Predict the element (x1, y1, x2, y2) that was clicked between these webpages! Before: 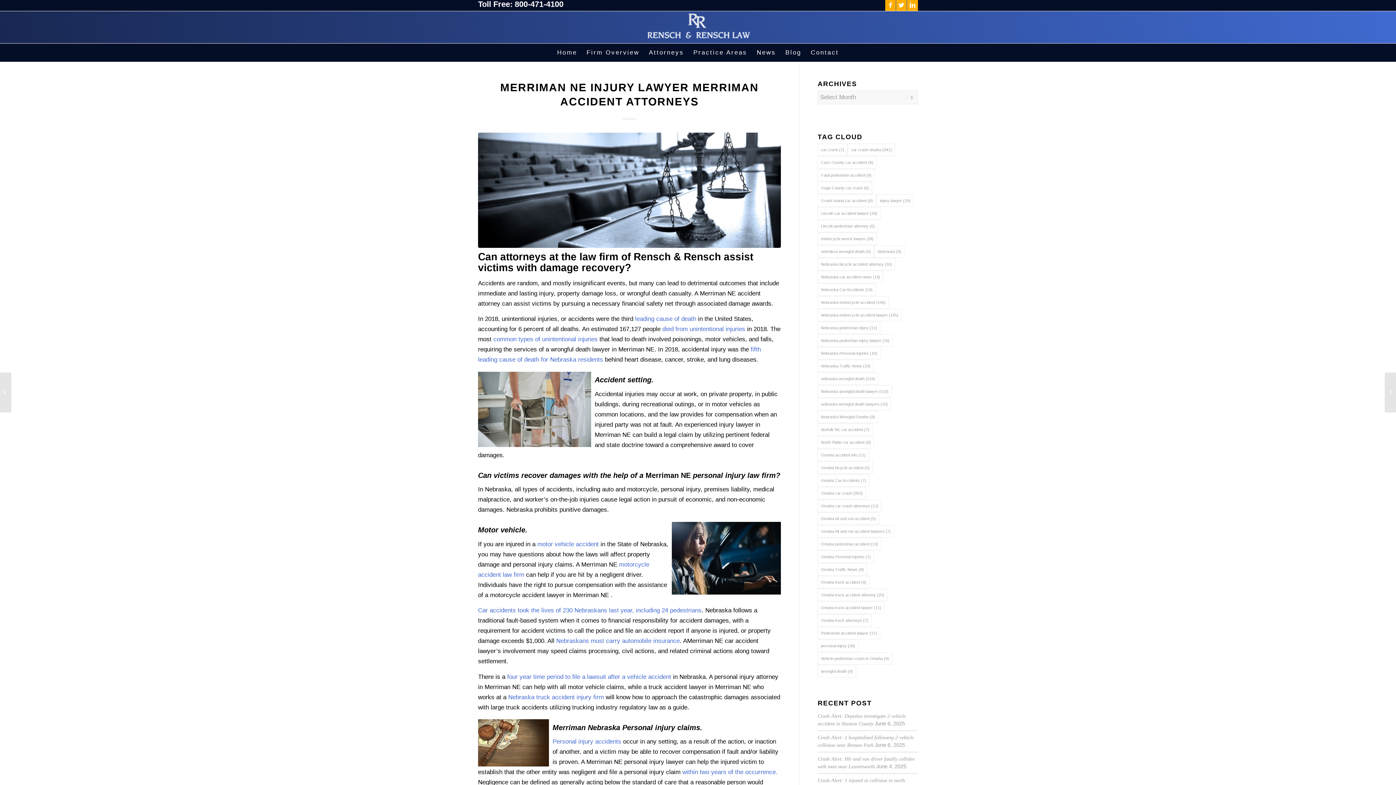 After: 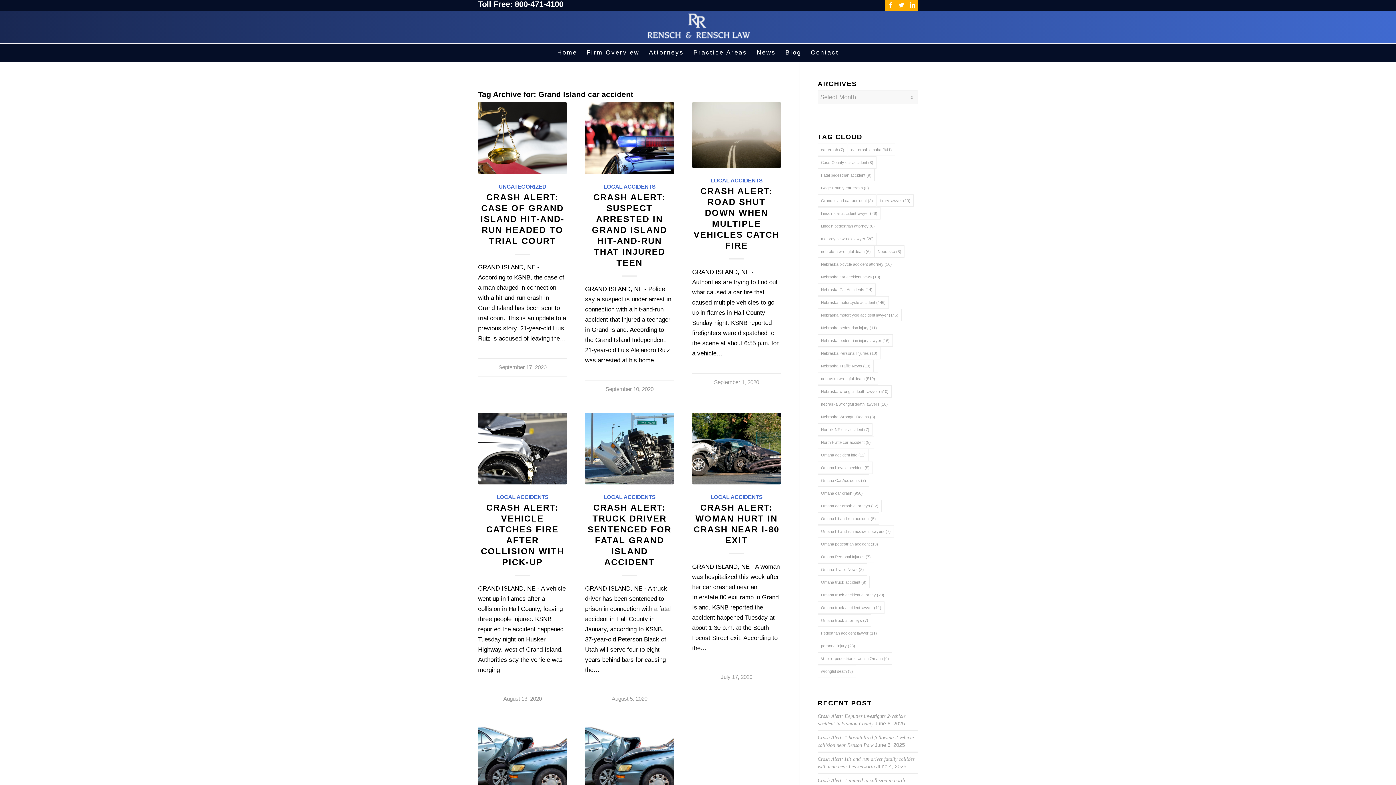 Action: label: Grand Island car accident (8 items) bbox: (817, 194, 876, 206)